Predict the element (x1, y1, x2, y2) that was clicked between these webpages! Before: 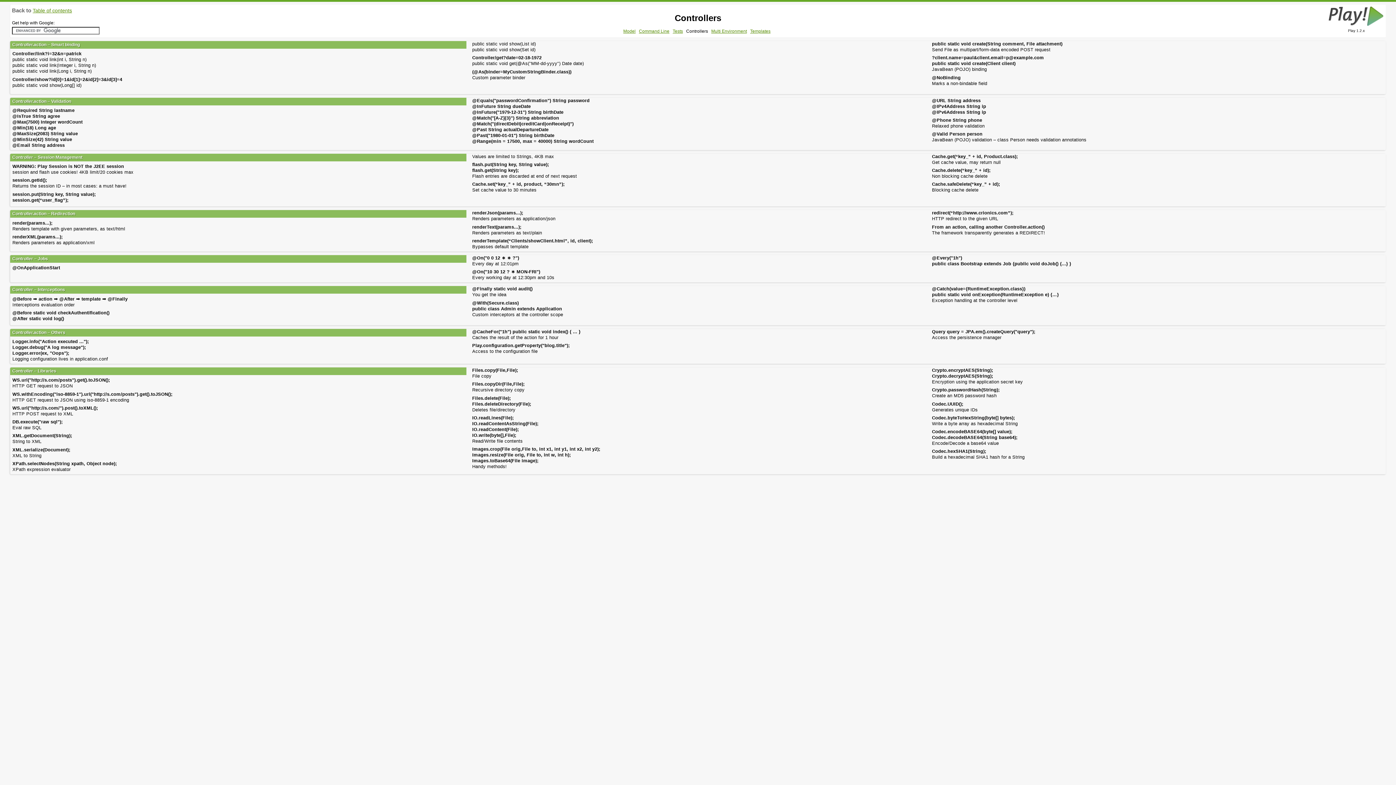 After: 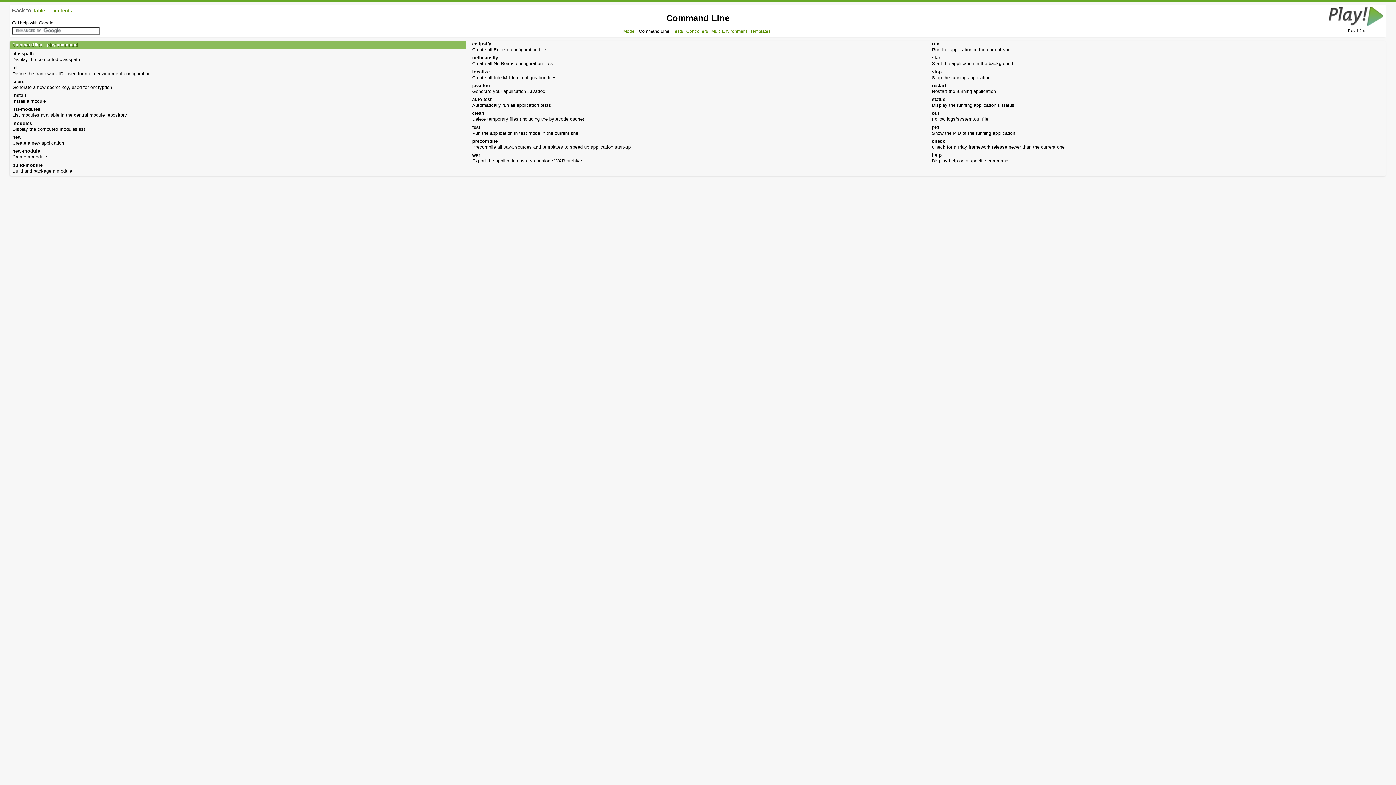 Action: label: Command Line bbox: (639, 28, 669, 33)